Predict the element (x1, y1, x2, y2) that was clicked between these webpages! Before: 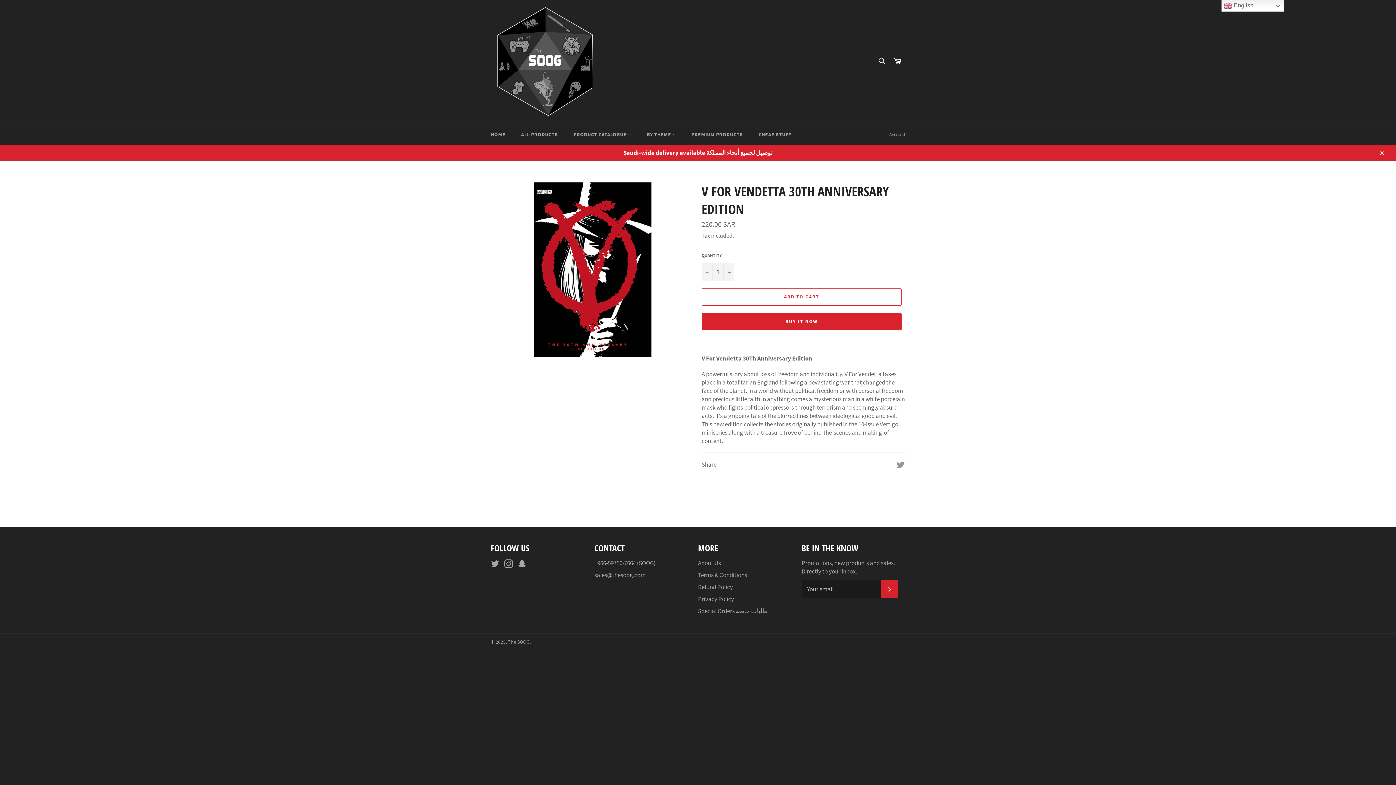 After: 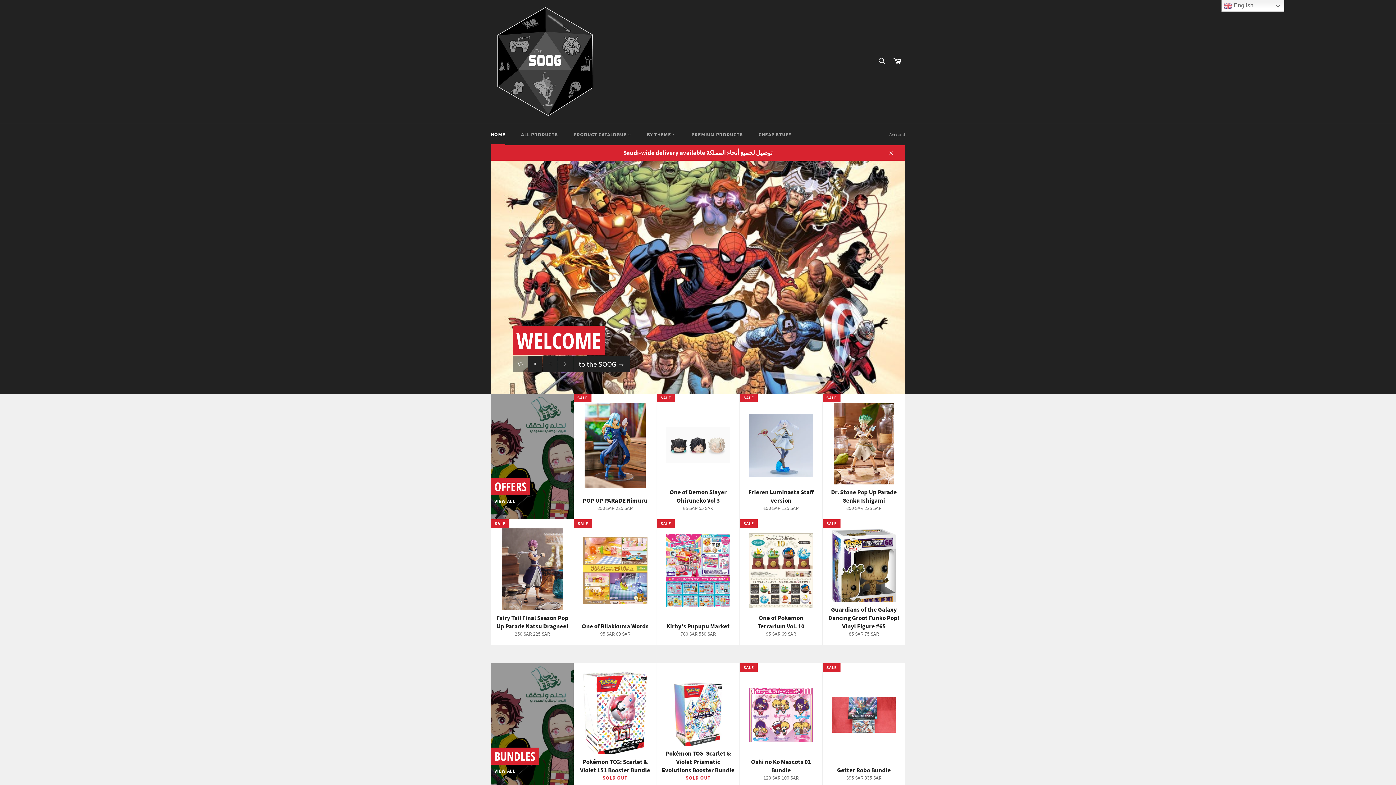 Action: label: The SOOG bbox: (508, 639, 529, 645)